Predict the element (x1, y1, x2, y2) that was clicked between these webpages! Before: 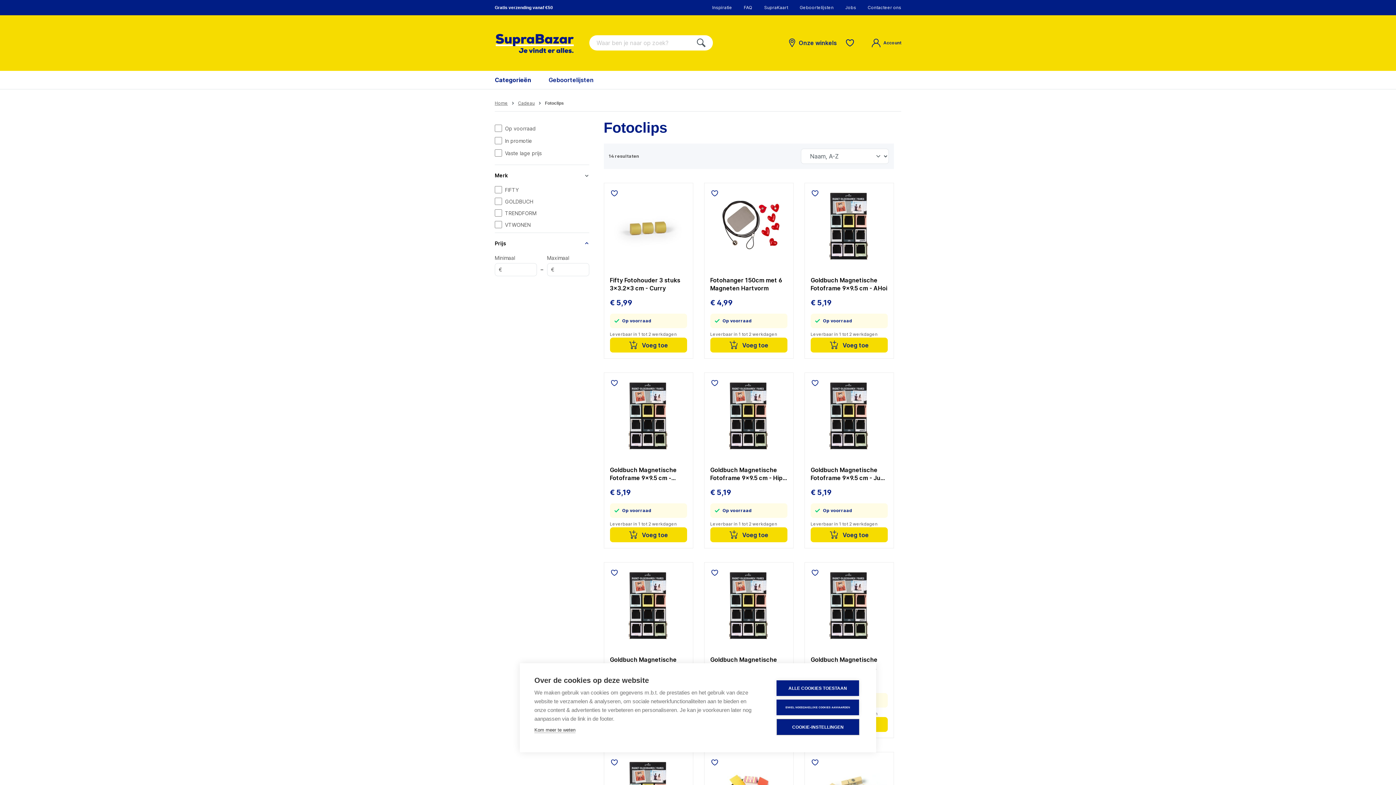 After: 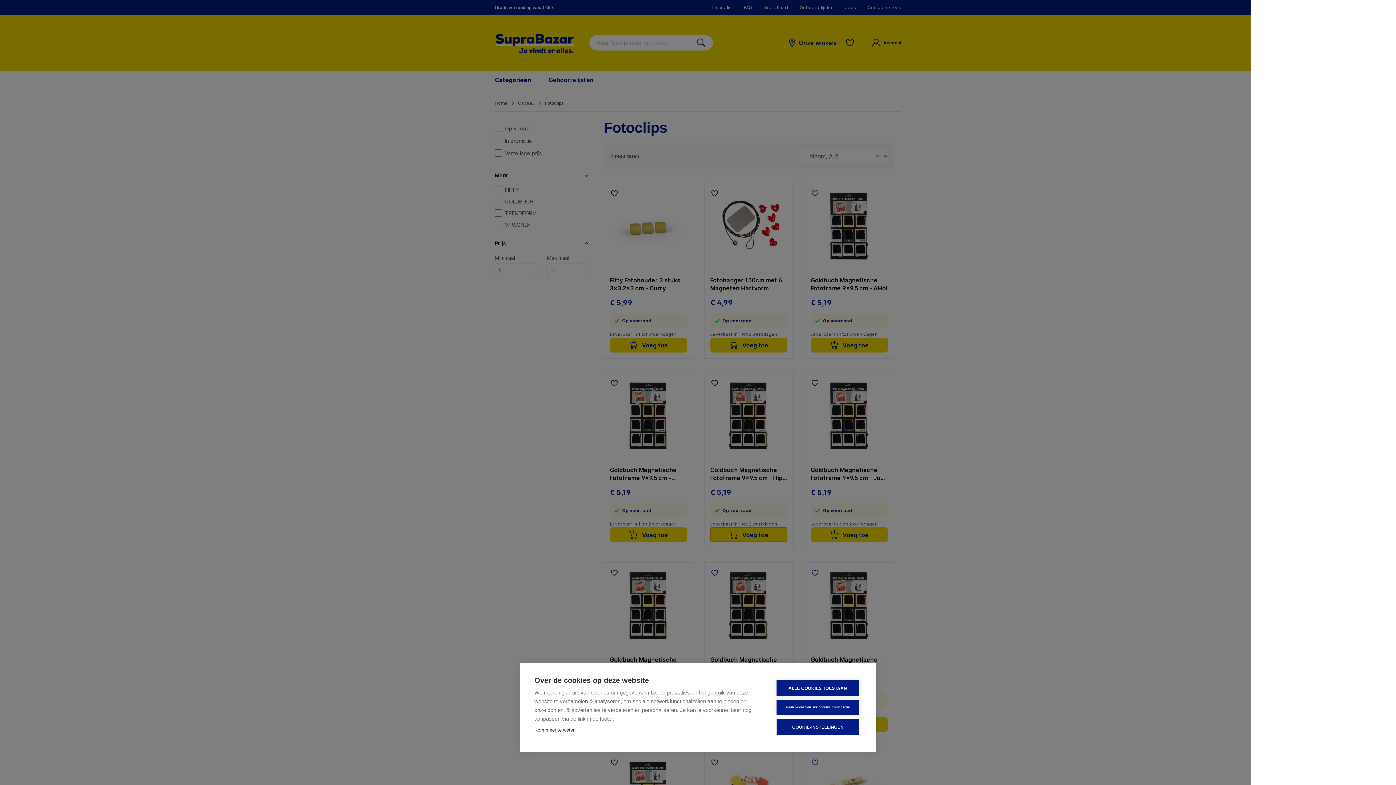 Action: bbox: (710, 527, 787, 542) label:  Voeg toe